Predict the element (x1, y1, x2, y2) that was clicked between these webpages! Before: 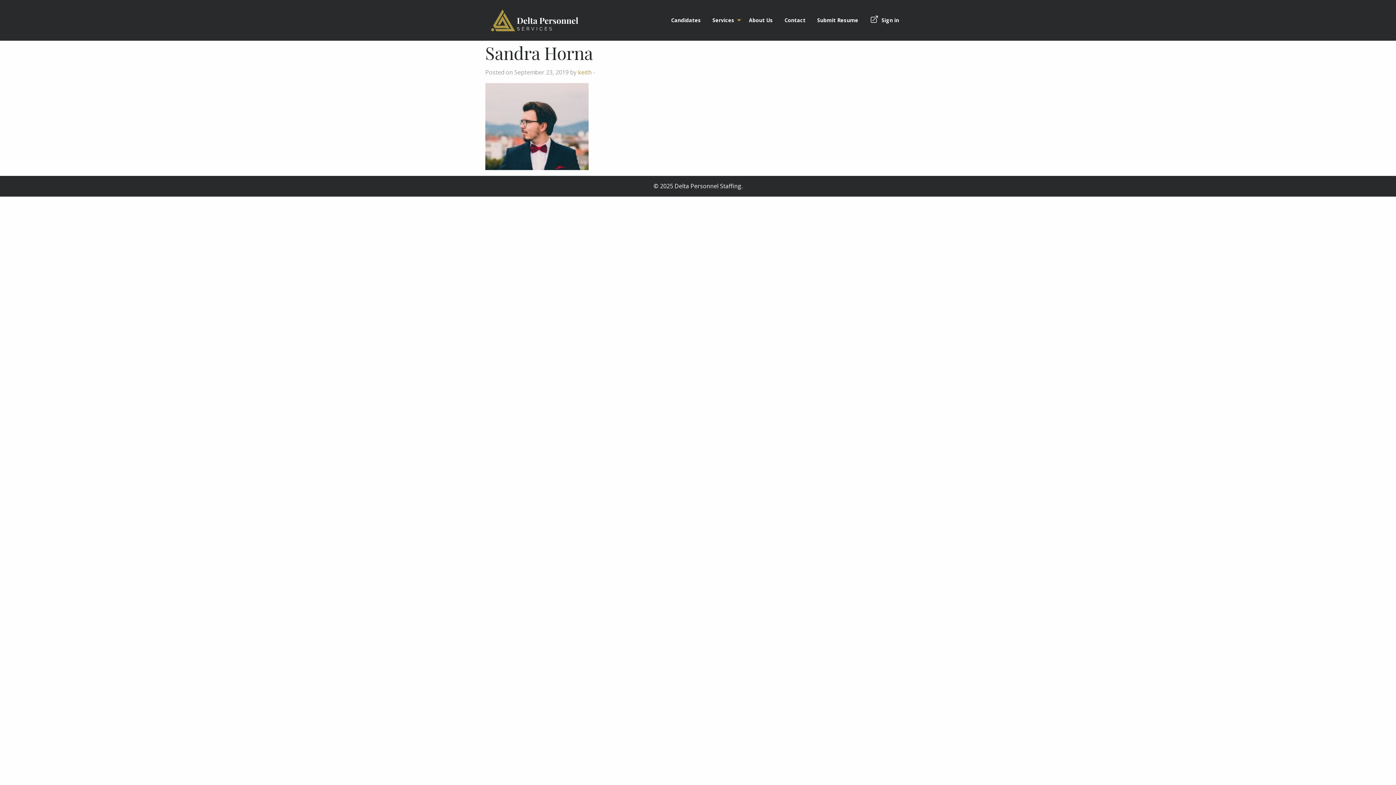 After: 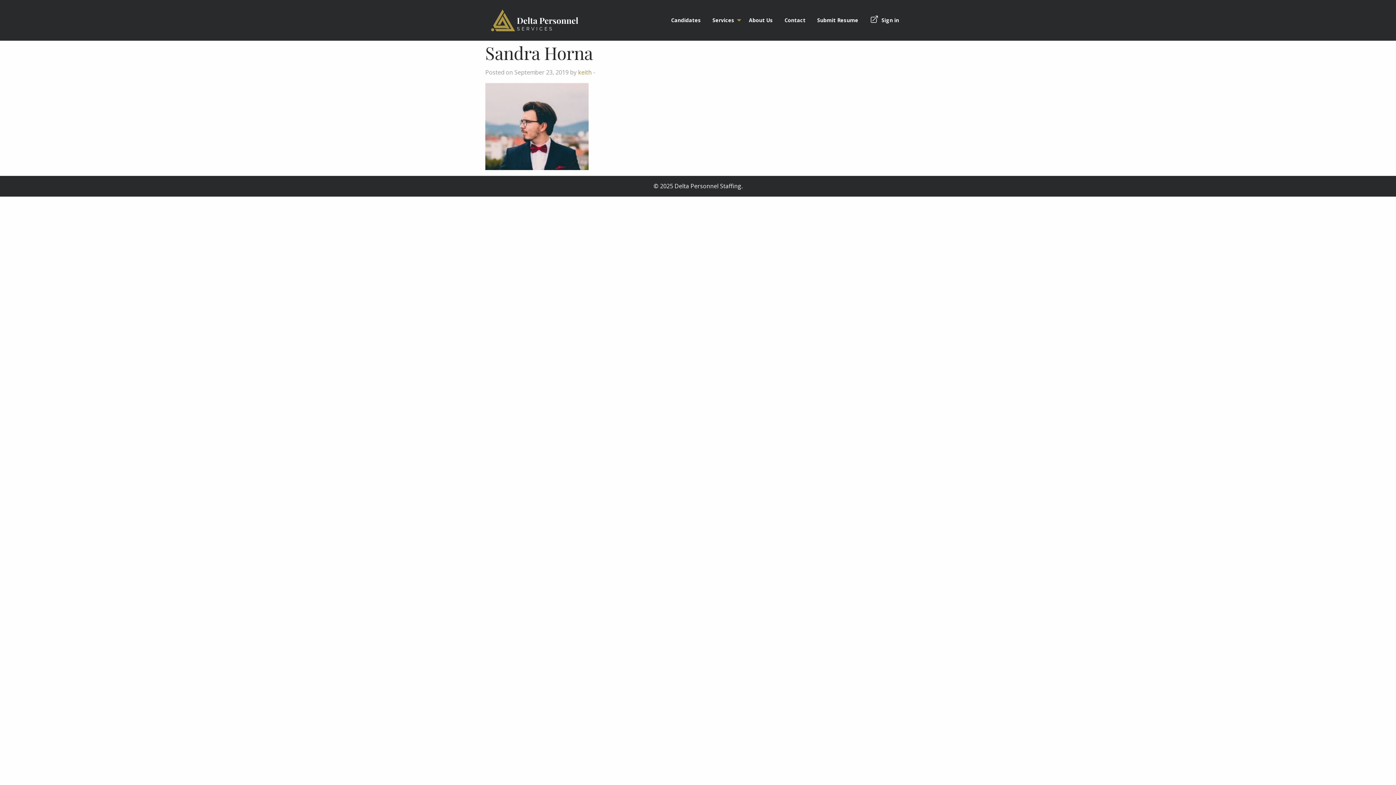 Action: bbox: (811, 13, 864, 27) label: Submit Resume